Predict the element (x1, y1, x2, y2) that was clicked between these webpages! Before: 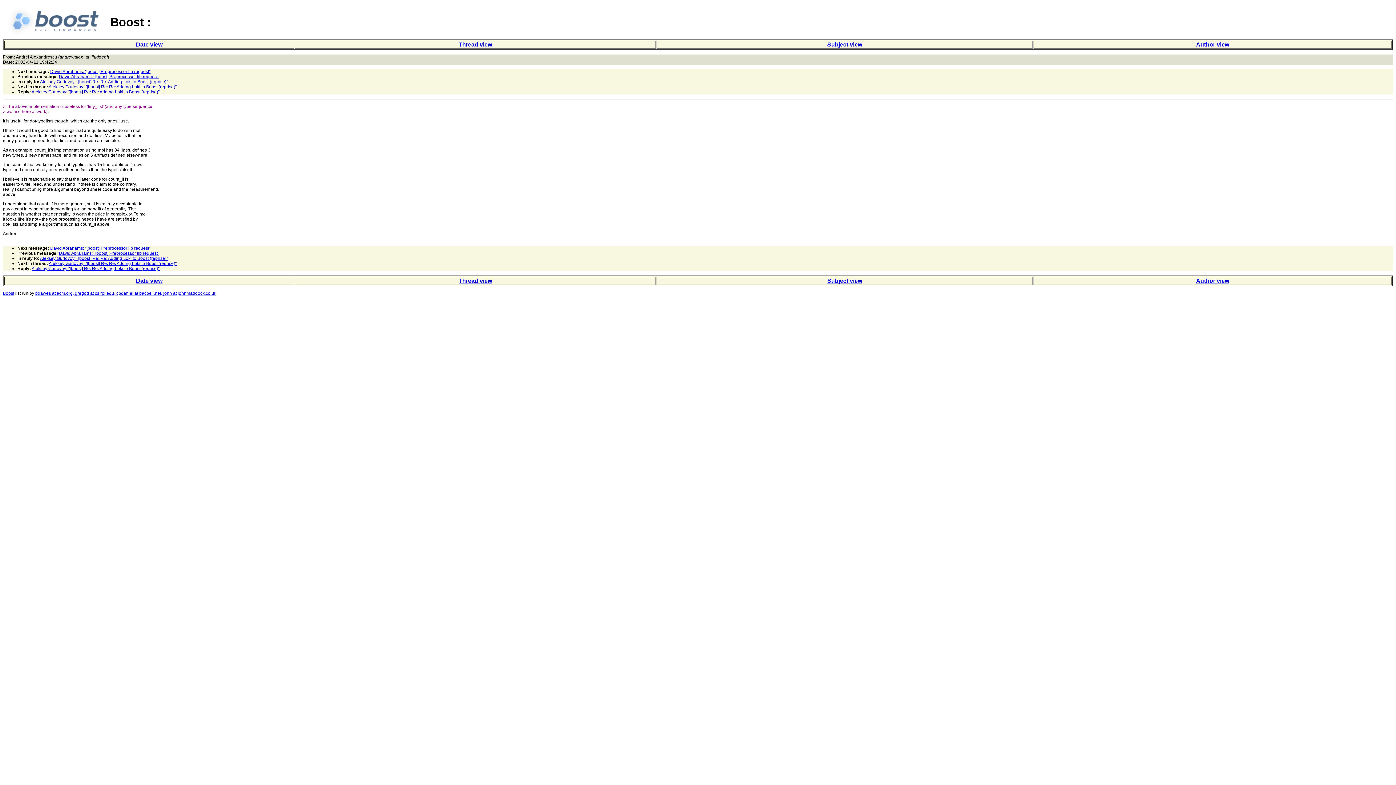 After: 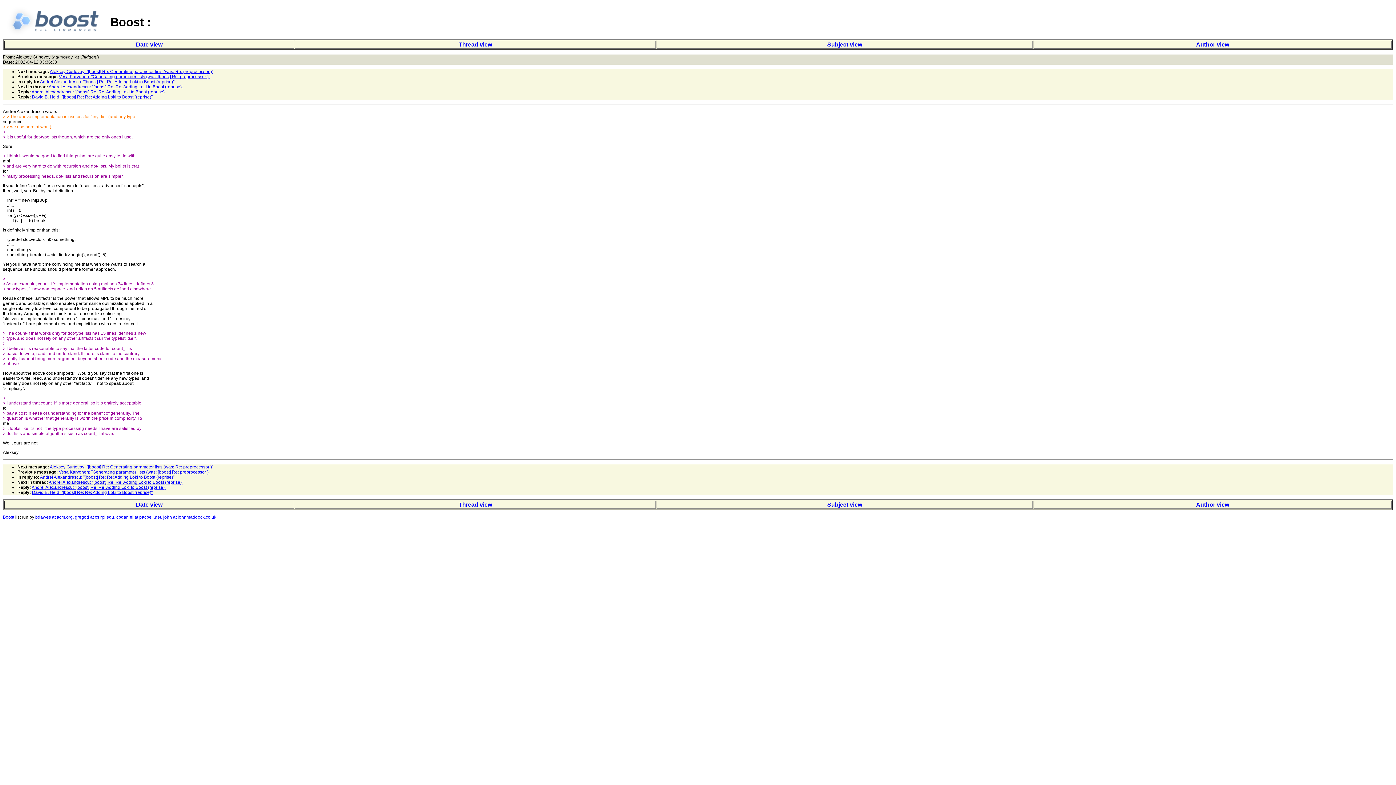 Action: bbox: (48, 84, 176, 89) label: Aleksey Gurtovoy: "[boost] Re: Re: Adding Loki to Boost (reprise)"